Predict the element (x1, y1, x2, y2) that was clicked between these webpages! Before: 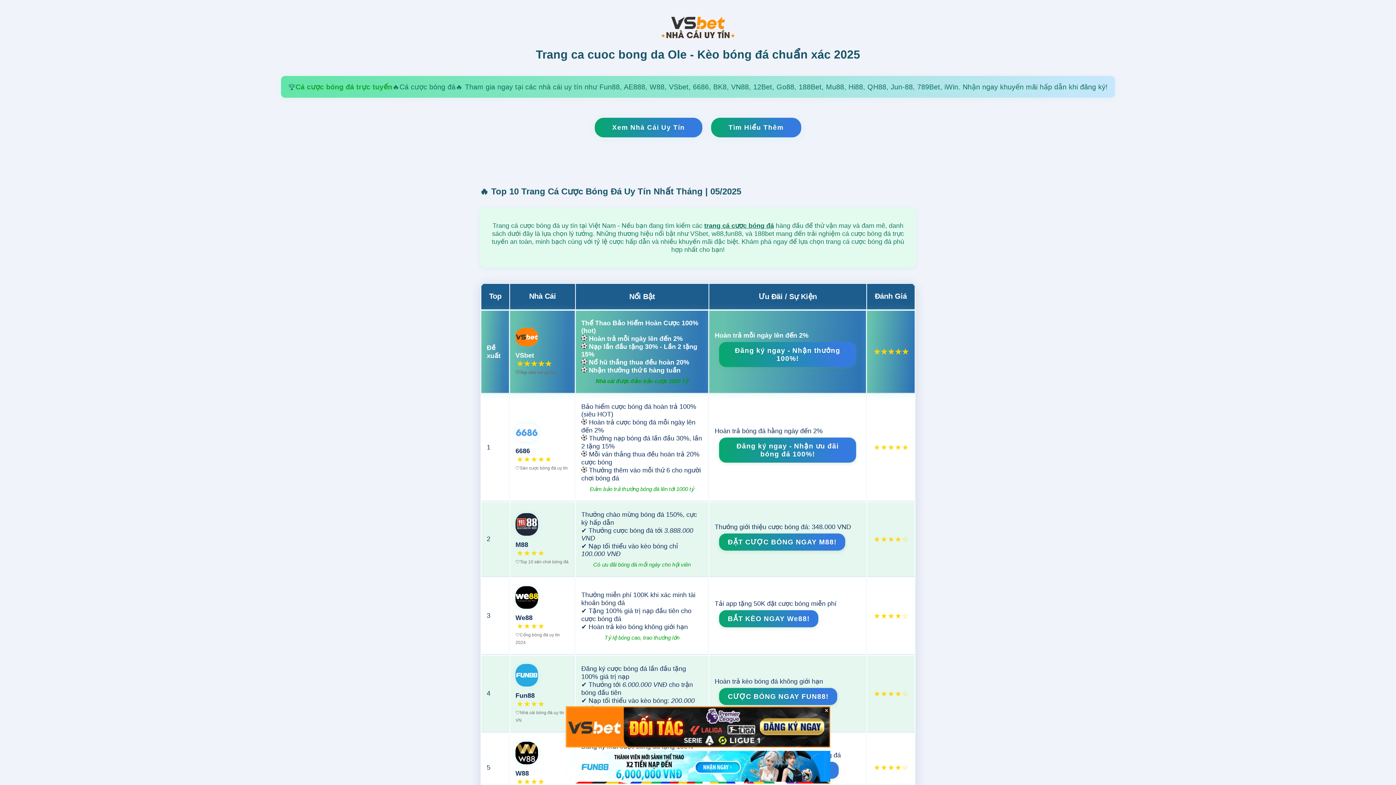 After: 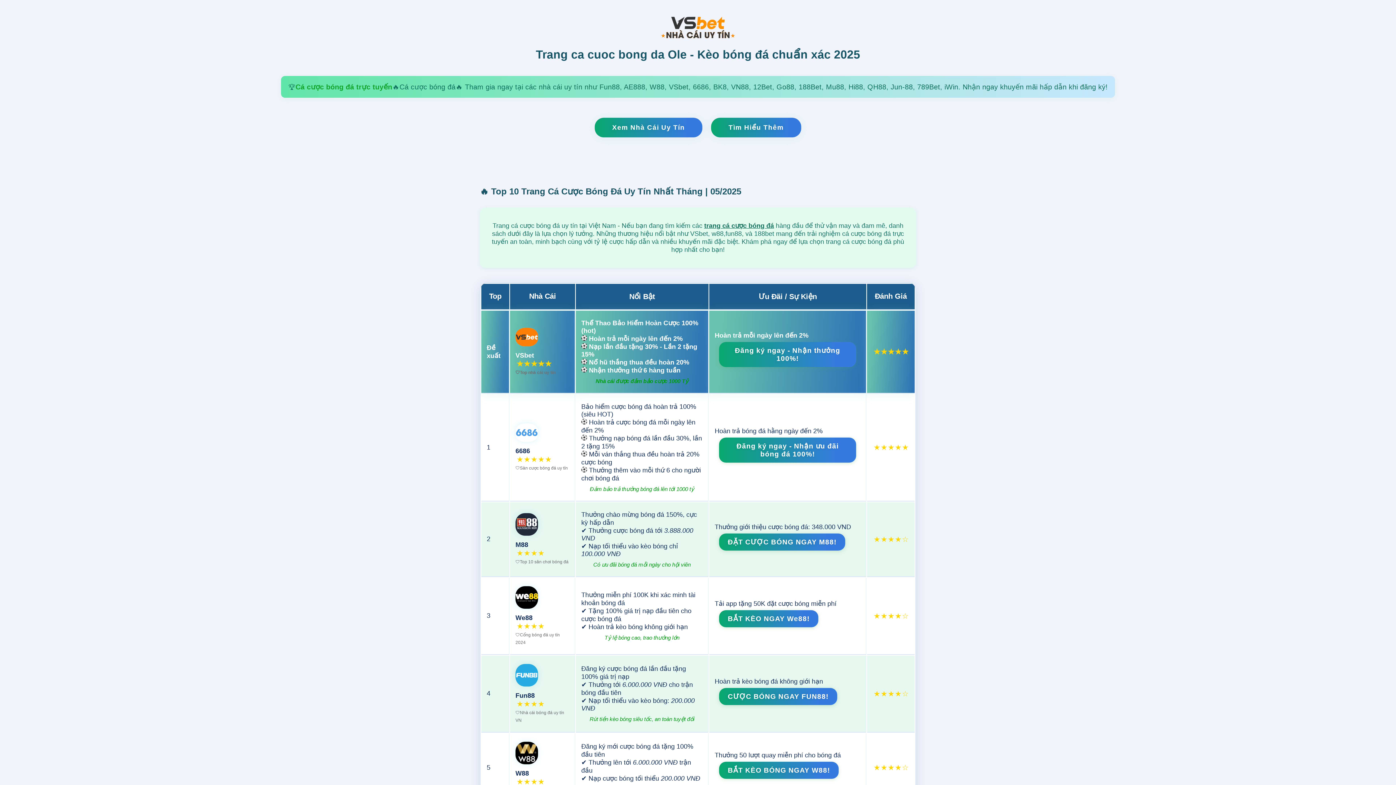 Action: label: × bbox: (823, 706, 830, 713)